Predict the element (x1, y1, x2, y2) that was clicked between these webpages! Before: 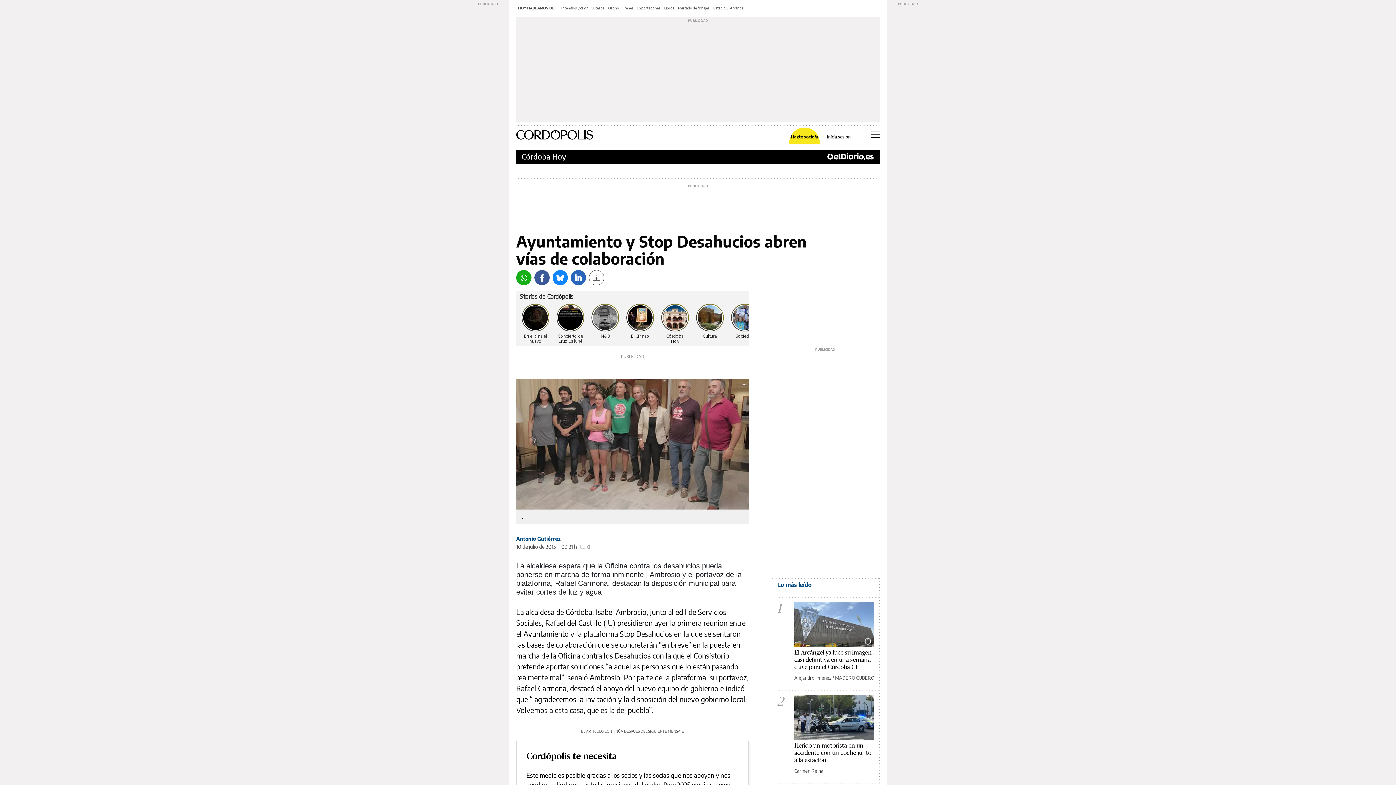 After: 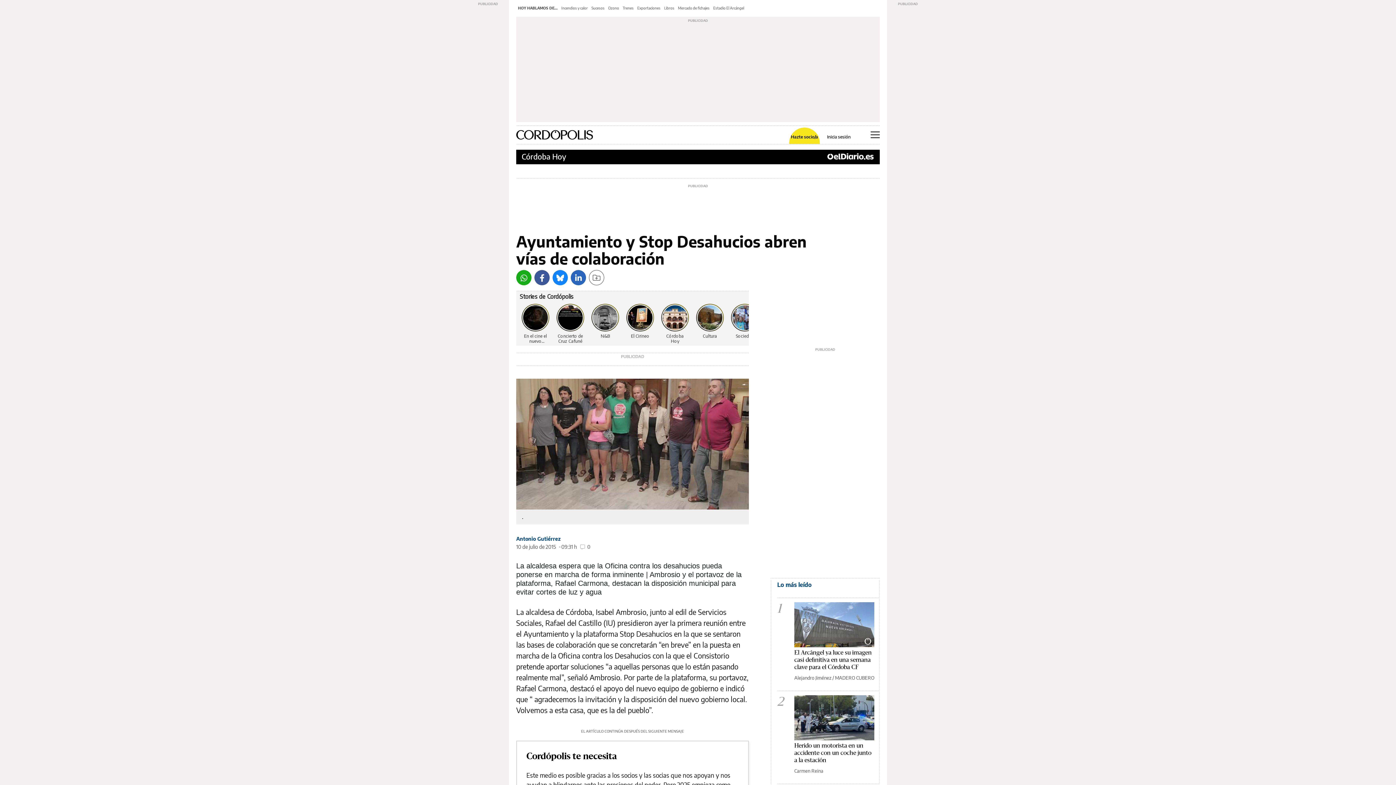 Action: bbox: (534, 270, 549, 285) label: Facebook